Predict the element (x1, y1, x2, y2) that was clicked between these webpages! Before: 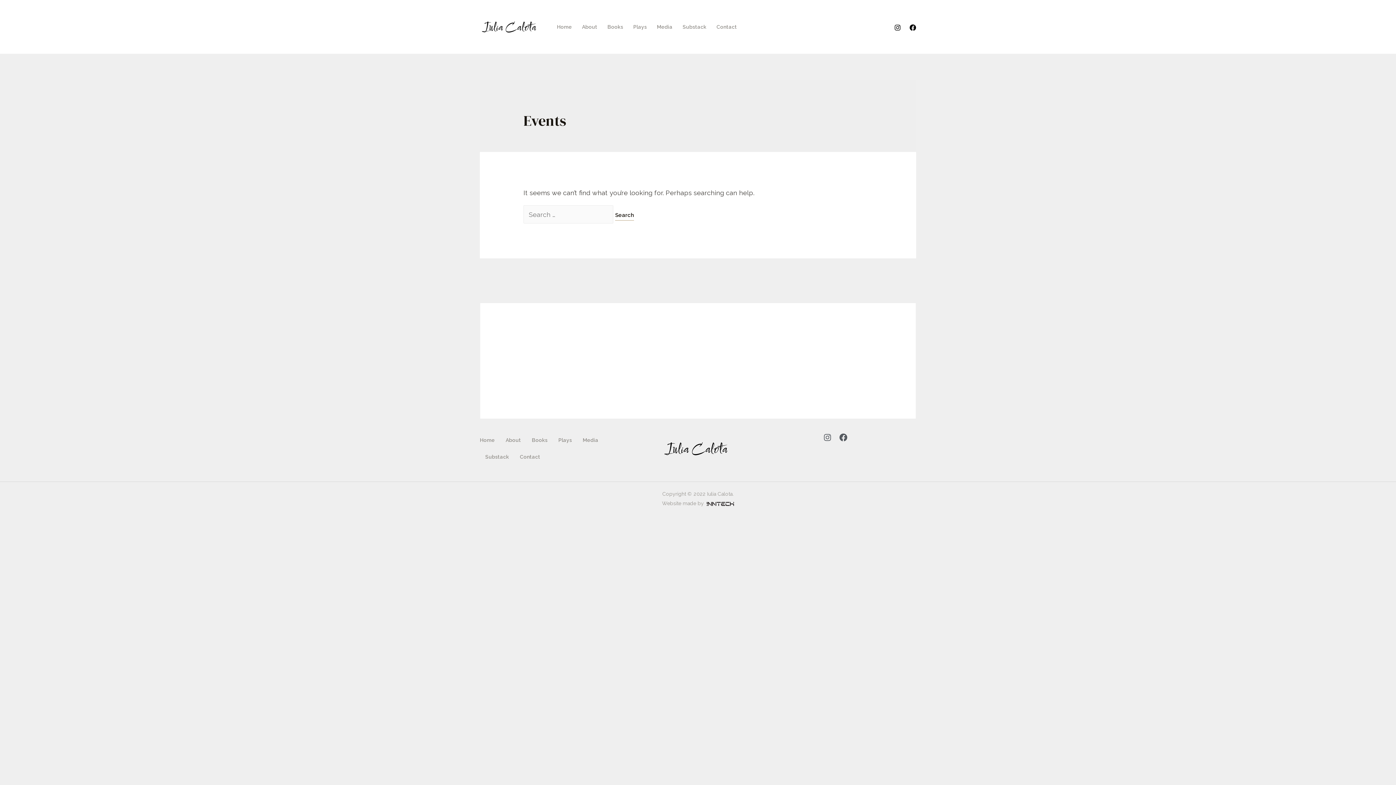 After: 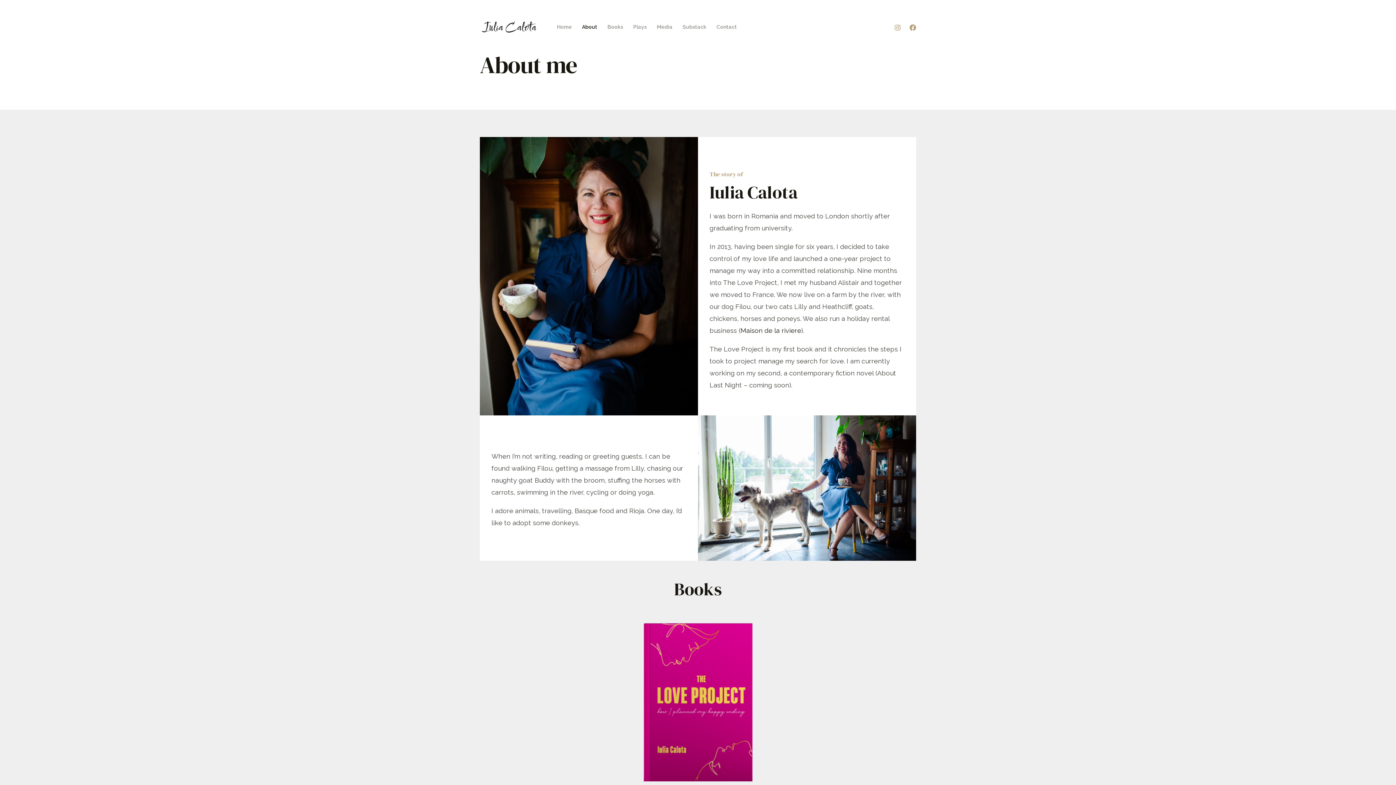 Action: label: About bbox: (577, 14, 602, 39)